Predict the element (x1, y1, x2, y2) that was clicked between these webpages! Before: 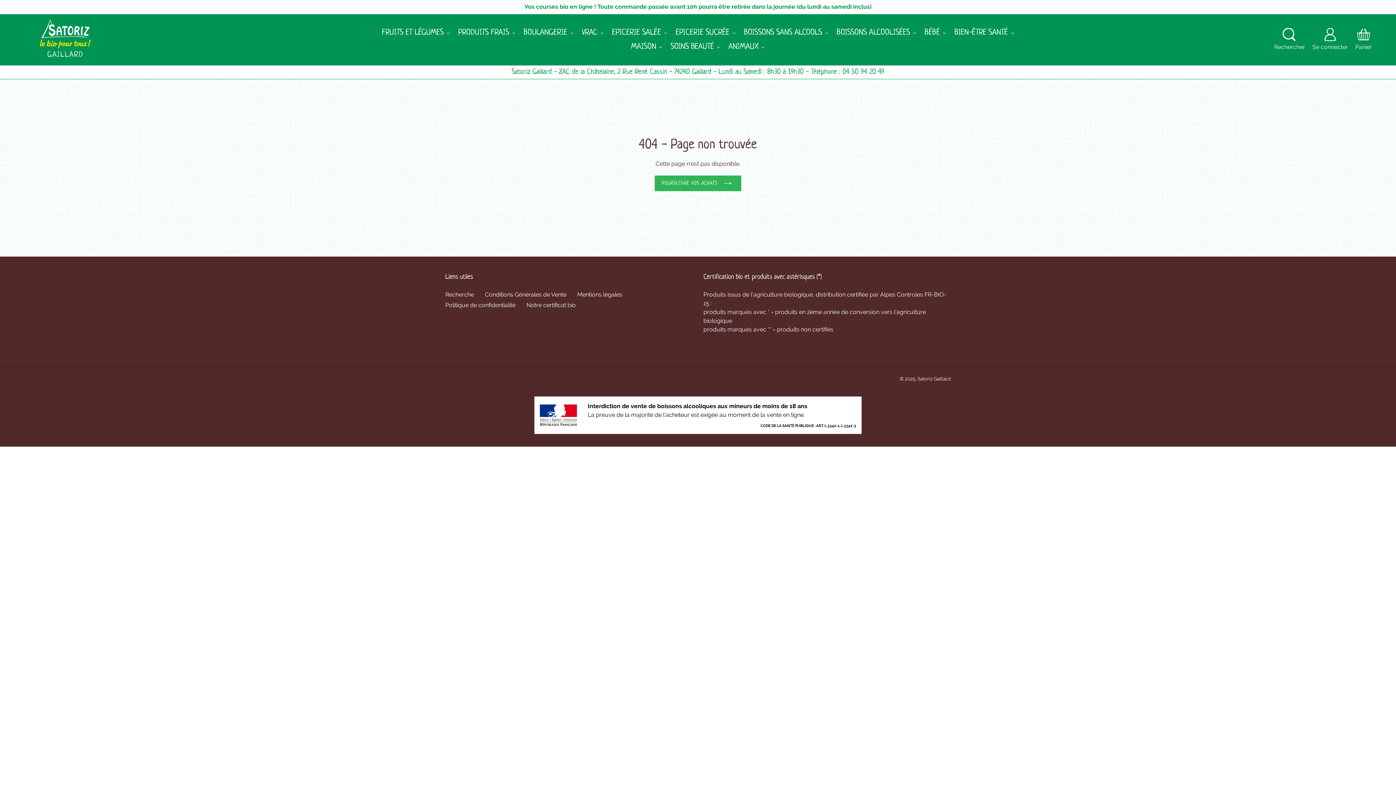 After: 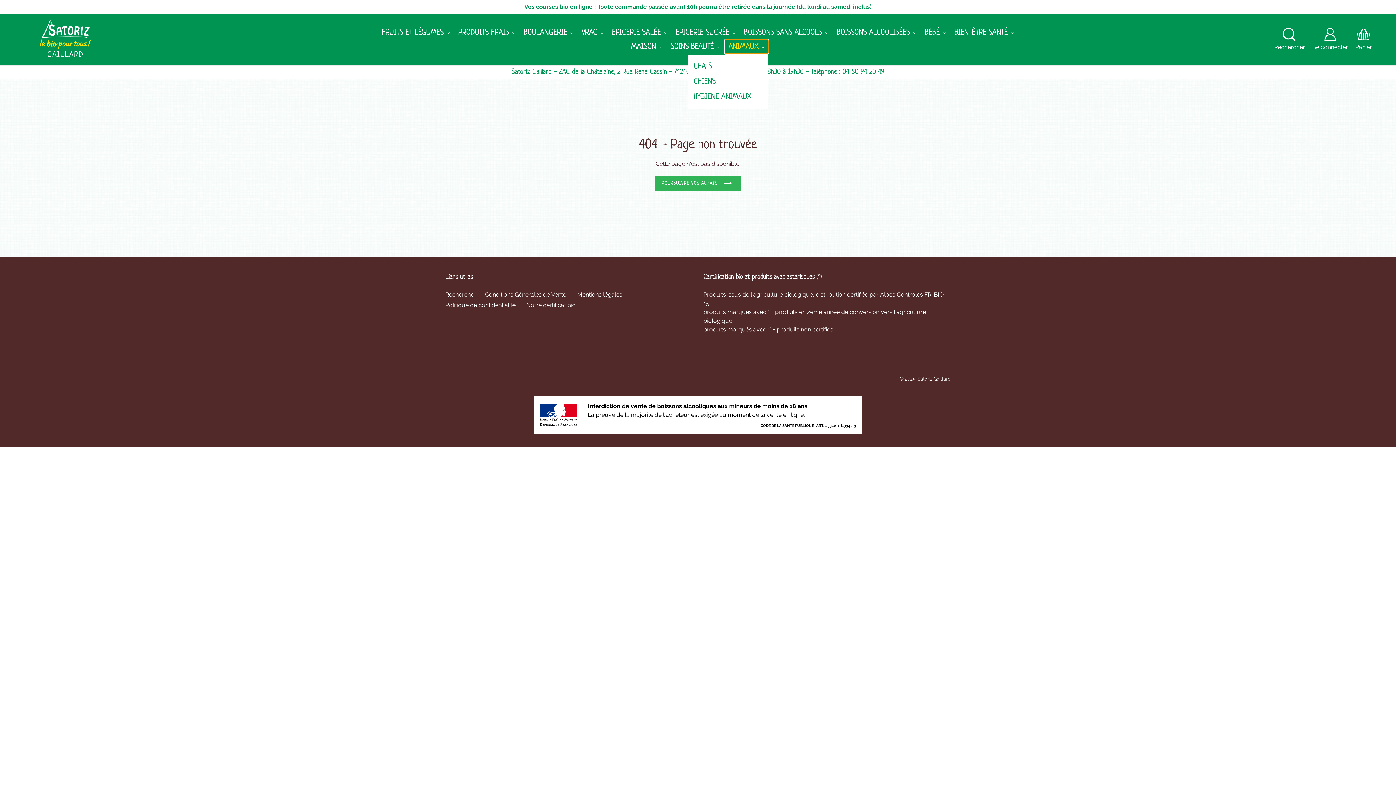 Action: bbox: (725, 39, 768, 53) label: ANIMAUX